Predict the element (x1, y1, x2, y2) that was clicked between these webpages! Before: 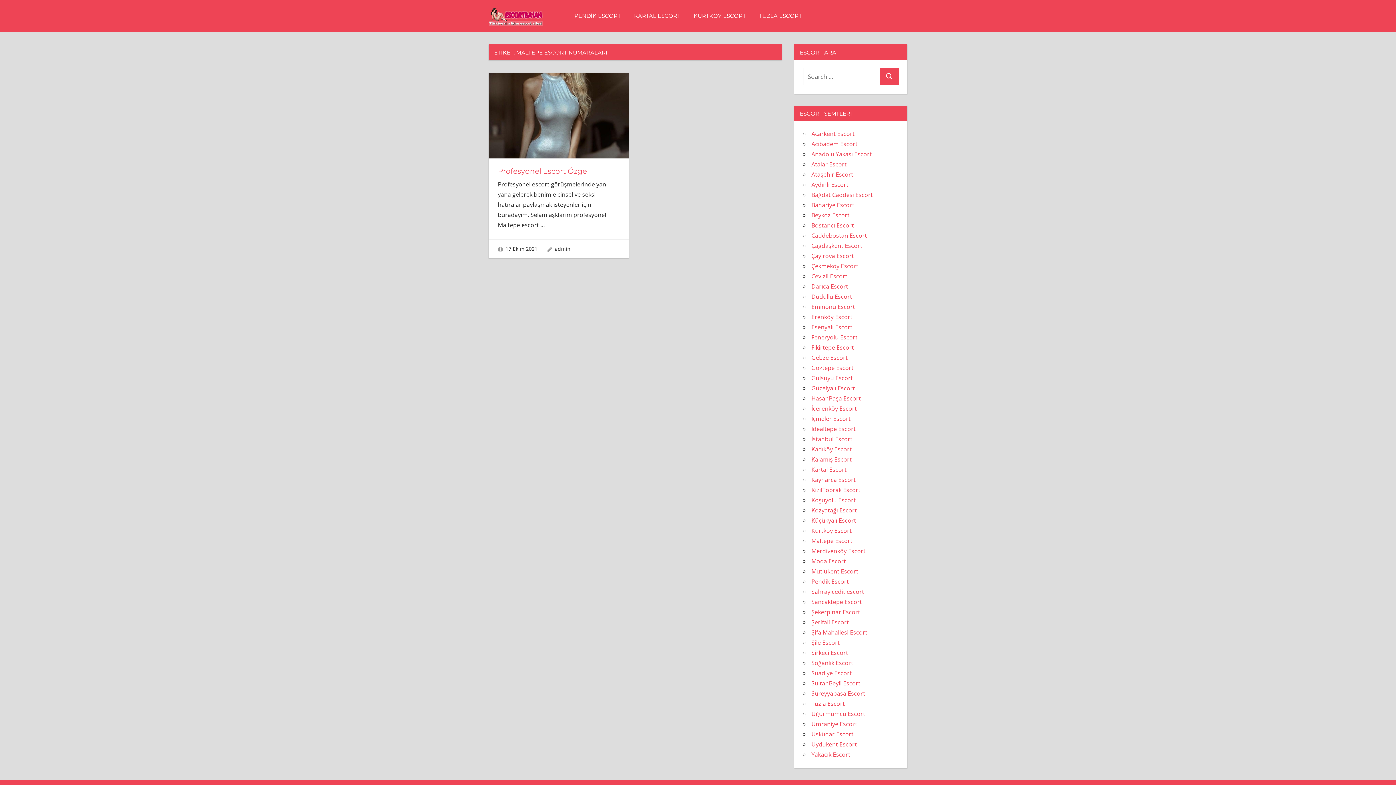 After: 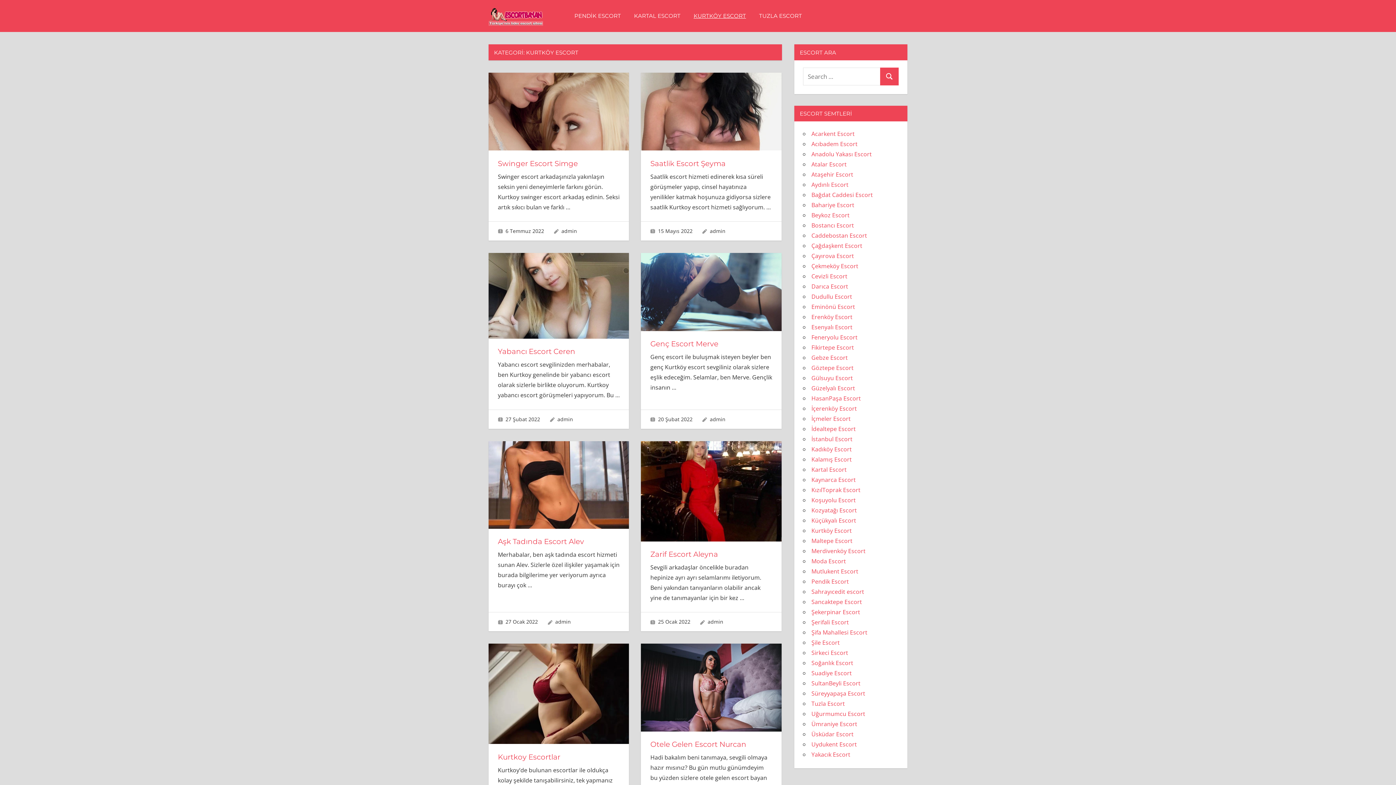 Action: label: KURTKÖY ESCORT bbox: (687, 4, 752, 27)